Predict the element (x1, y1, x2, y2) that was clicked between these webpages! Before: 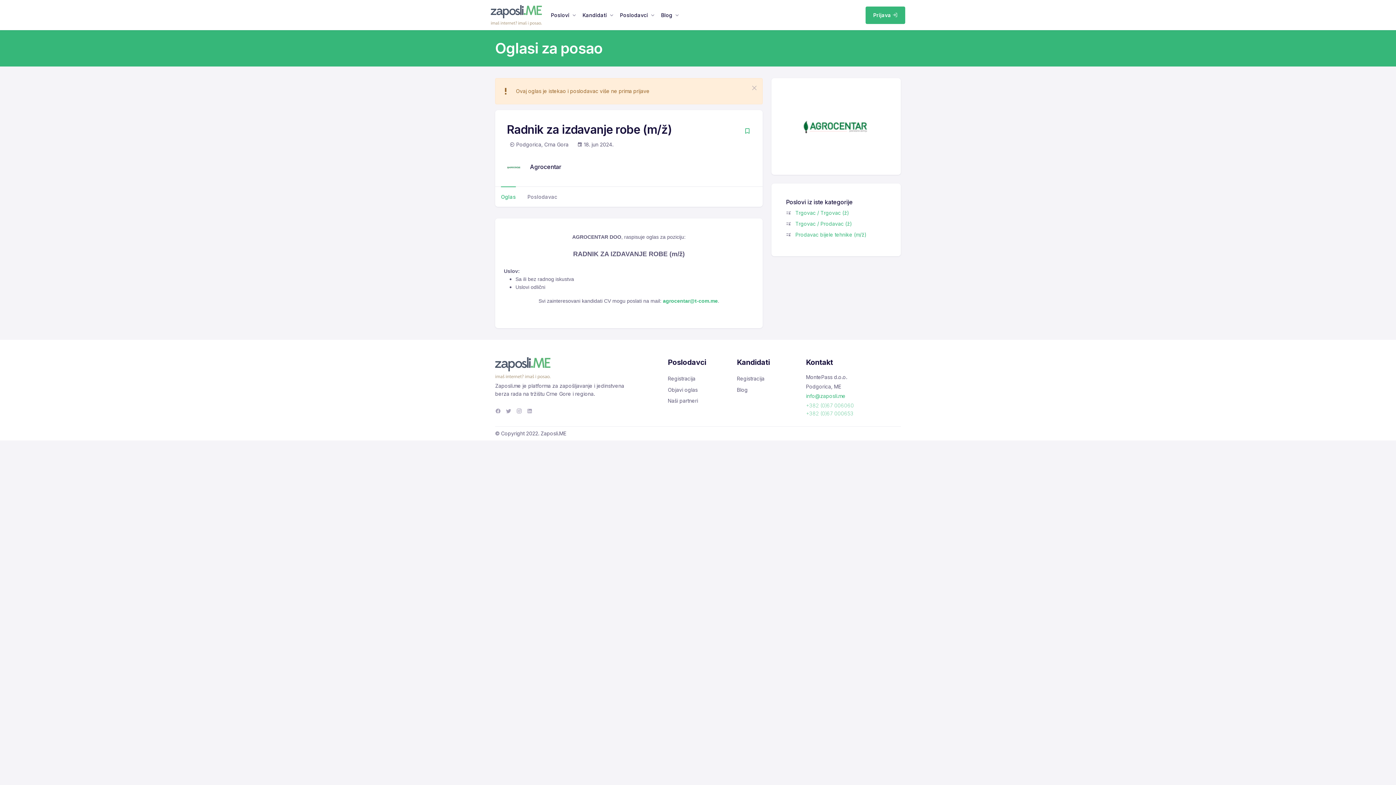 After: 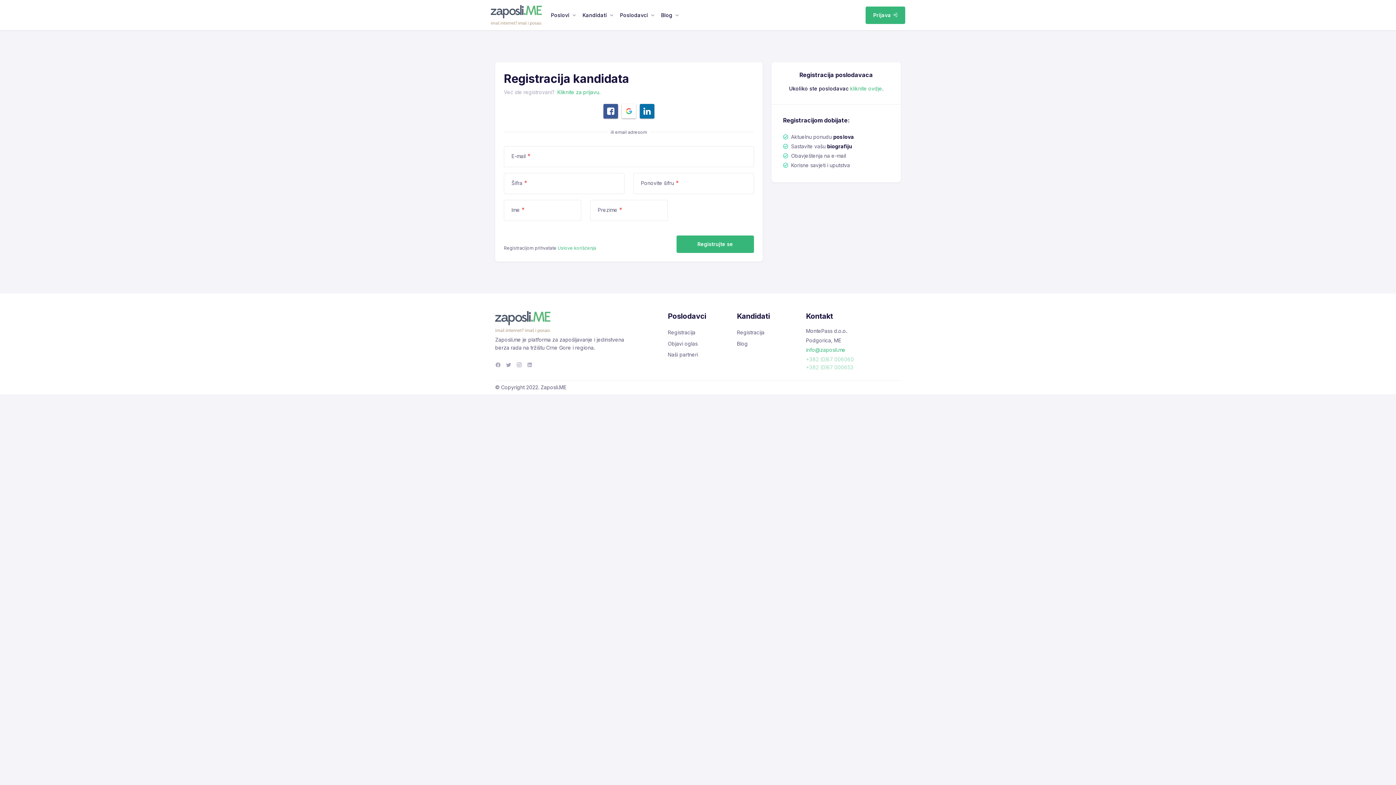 Action: bbox: (737, 373, 797, 384) label: Registracija